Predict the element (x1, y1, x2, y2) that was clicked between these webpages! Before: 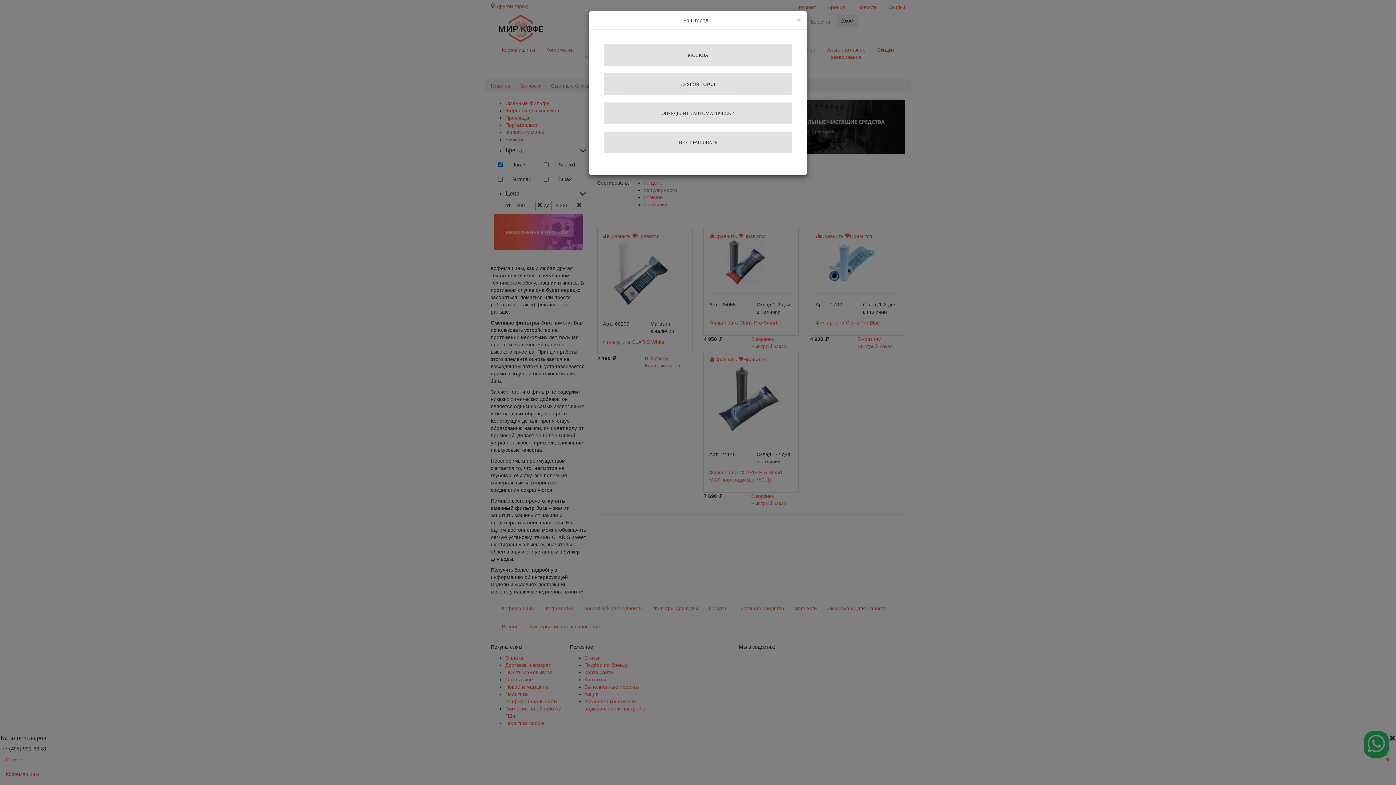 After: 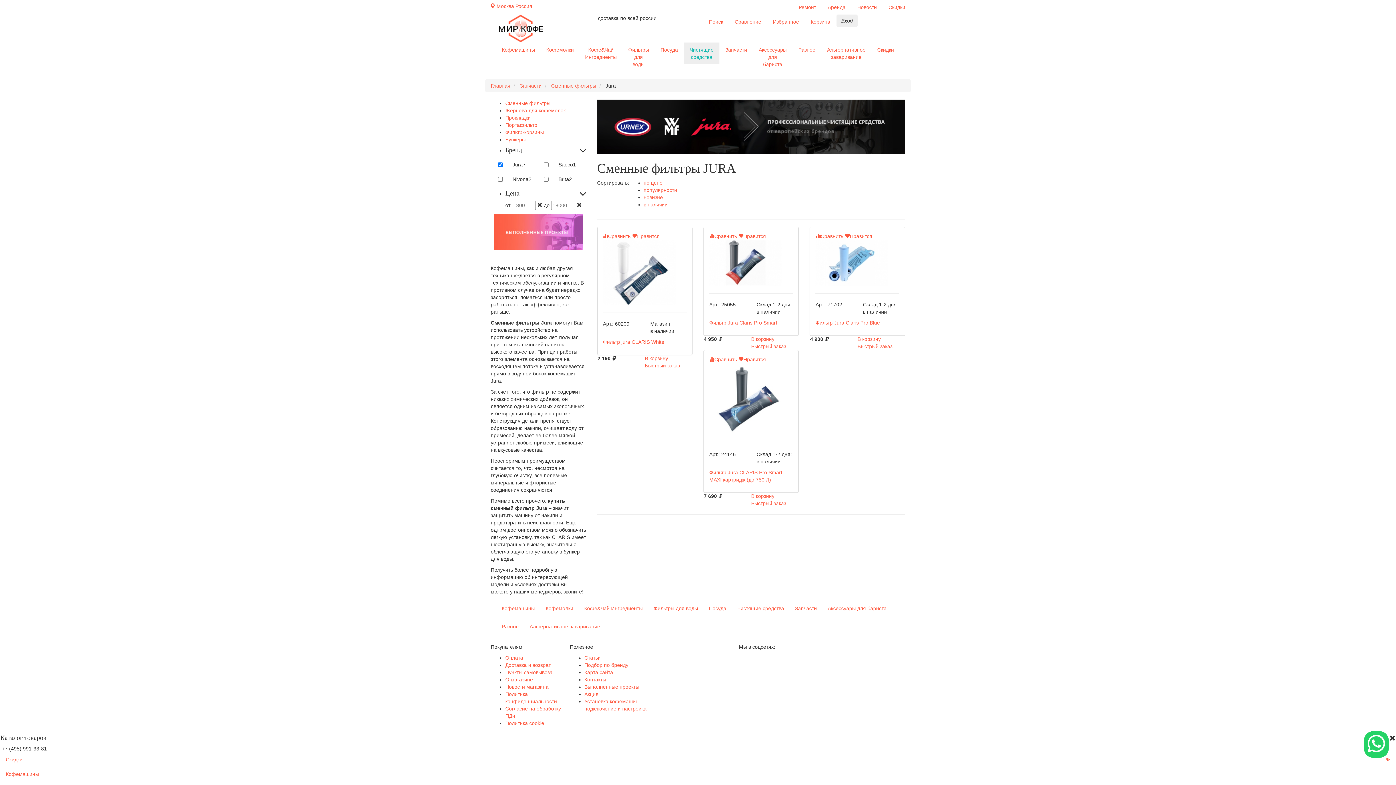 Action: bbox: (604, 44, 792, 66) label: МОСКВА